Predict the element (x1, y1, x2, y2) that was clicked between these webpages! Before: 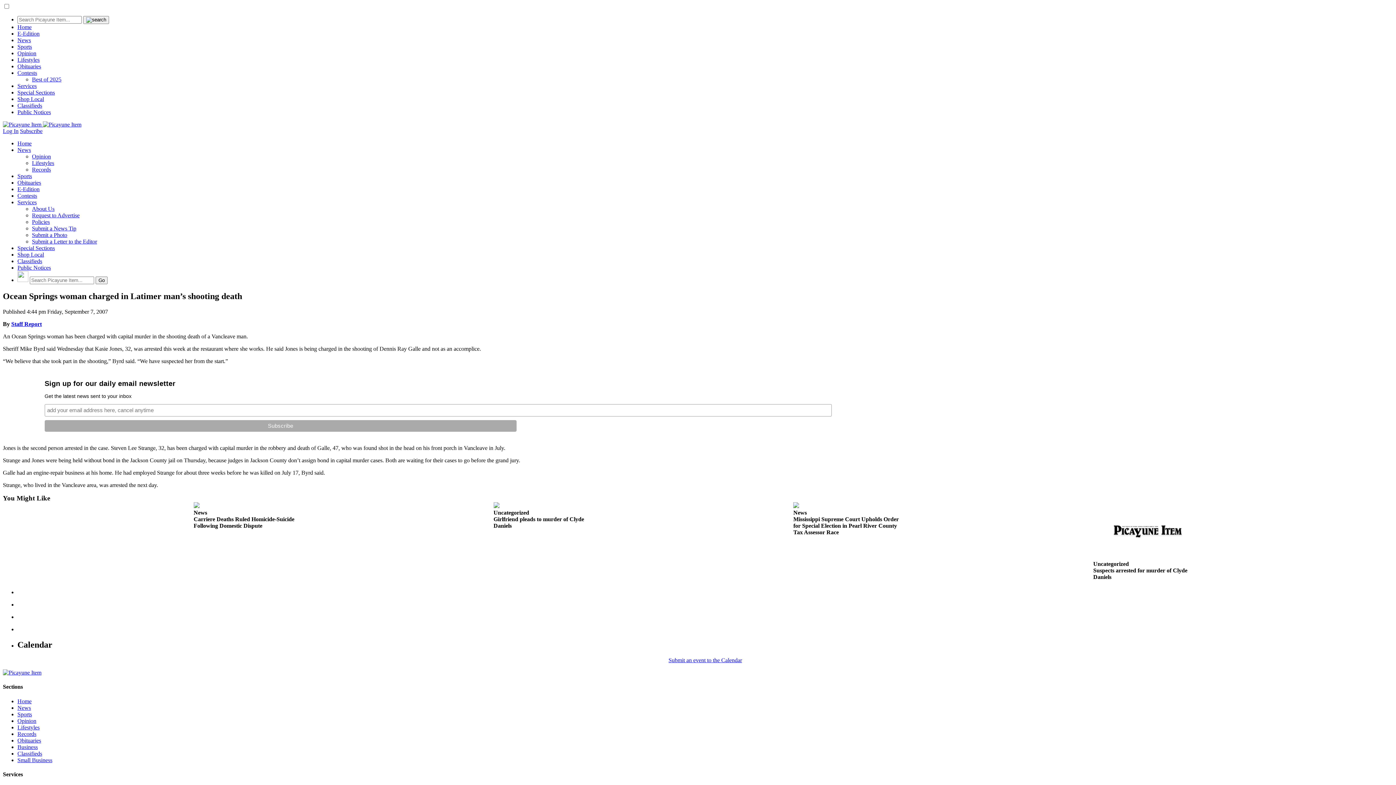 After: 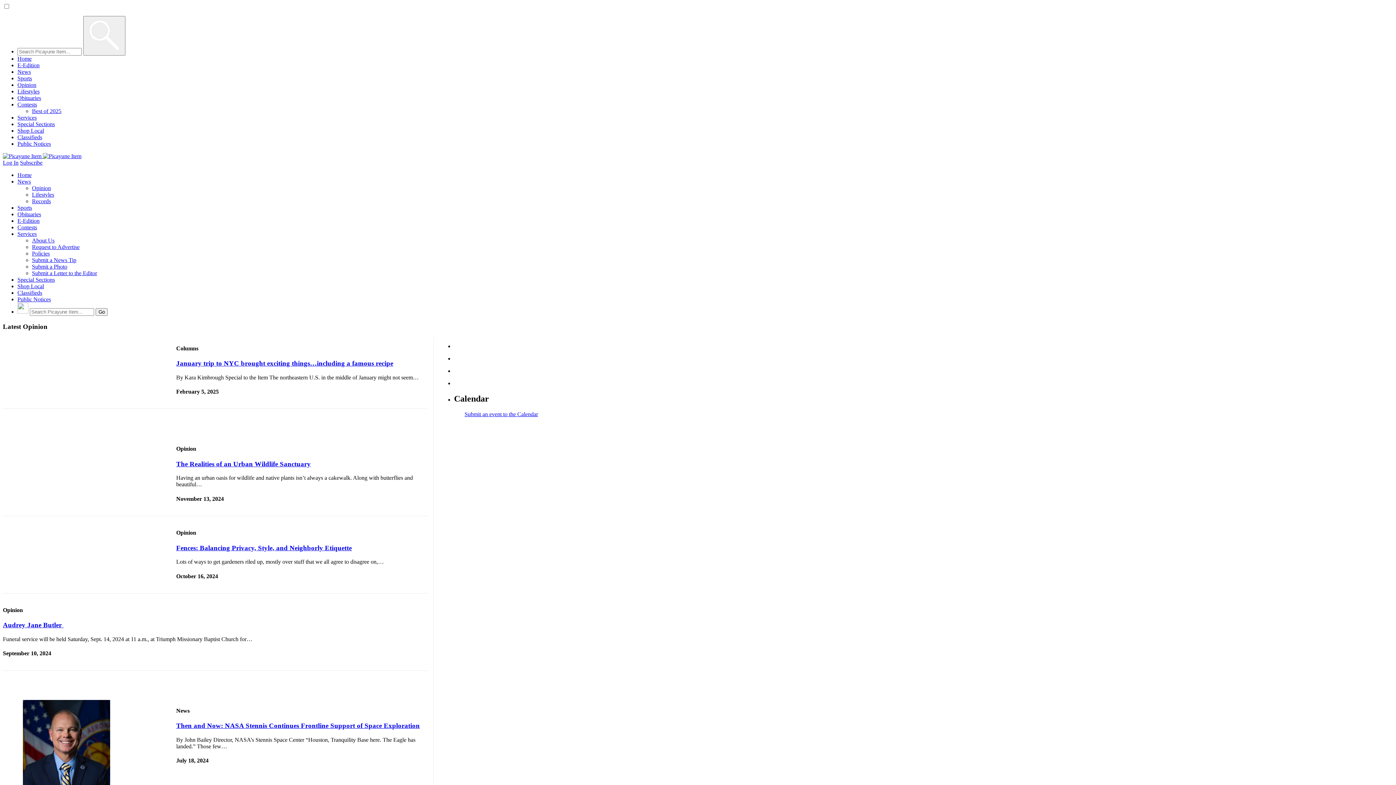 Action: label: Opinion bbox: (17, 50, 36, 56)